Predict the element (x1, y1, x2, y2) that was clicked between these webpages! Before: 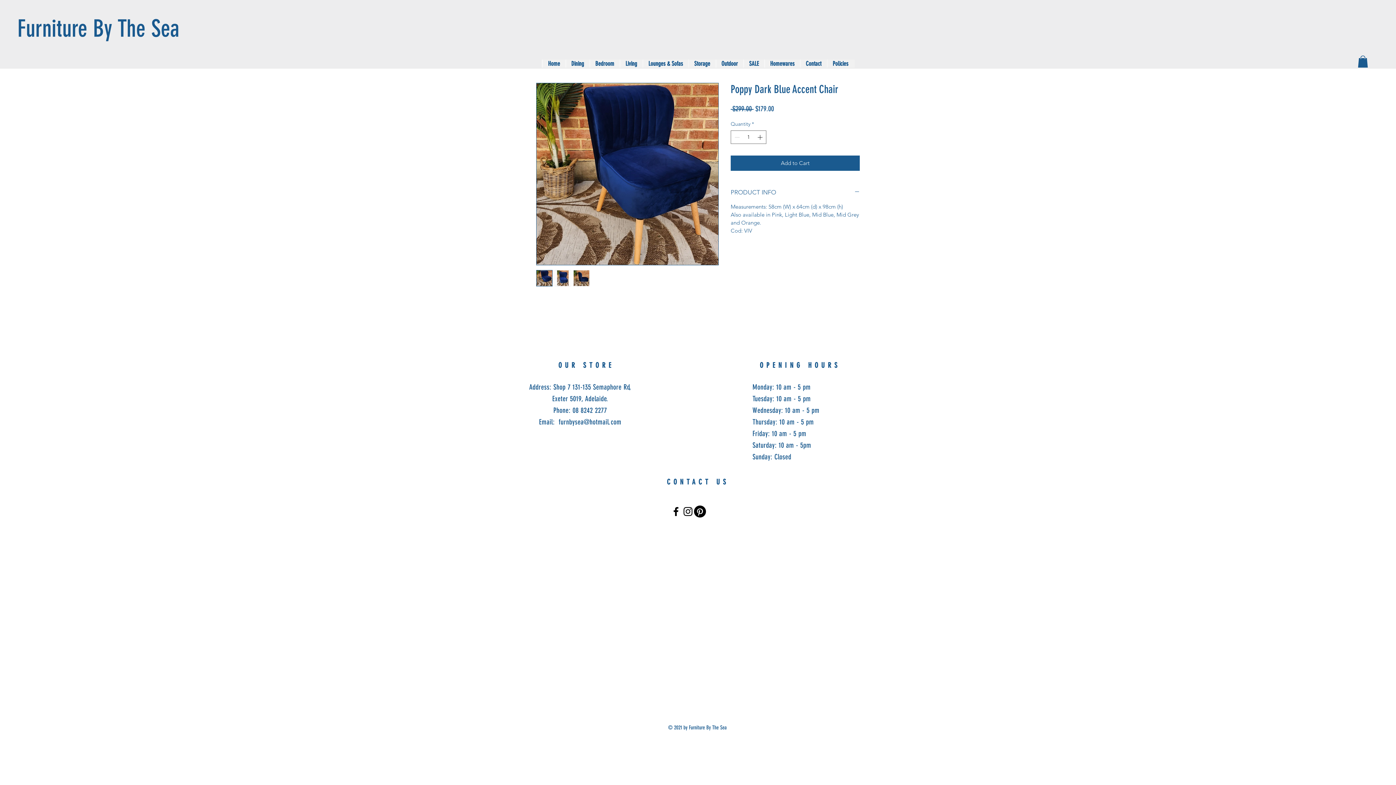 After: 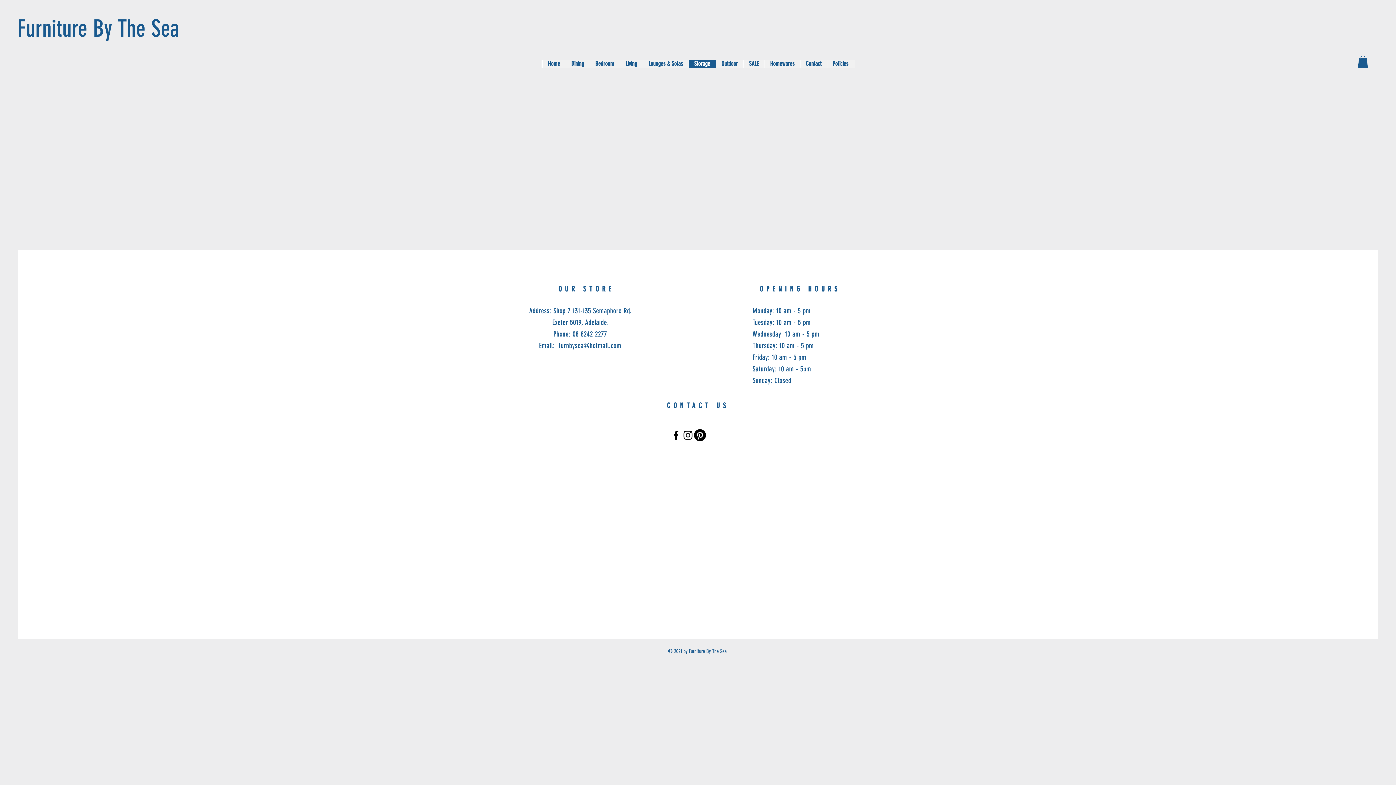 Action: bbox: (688, 59, 715, 67) label: Storage